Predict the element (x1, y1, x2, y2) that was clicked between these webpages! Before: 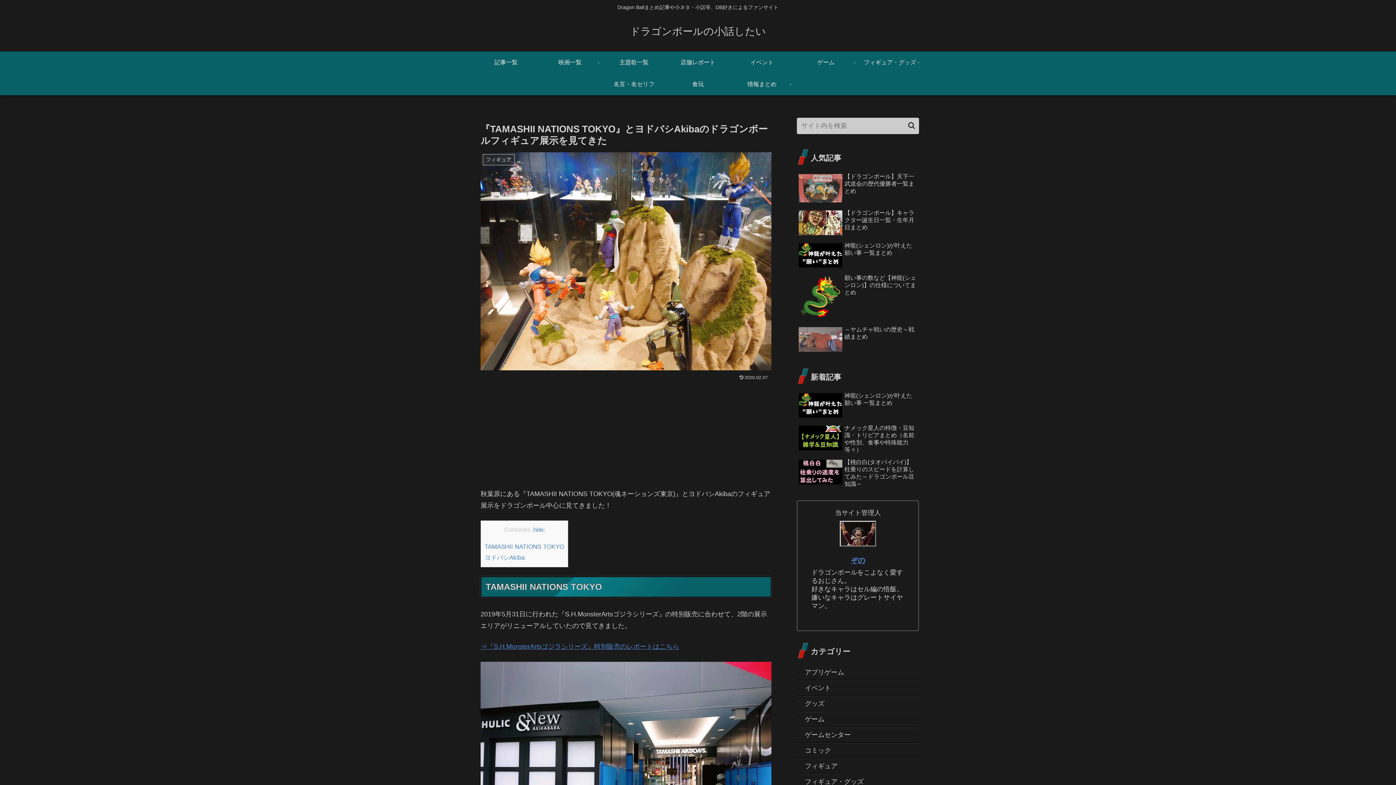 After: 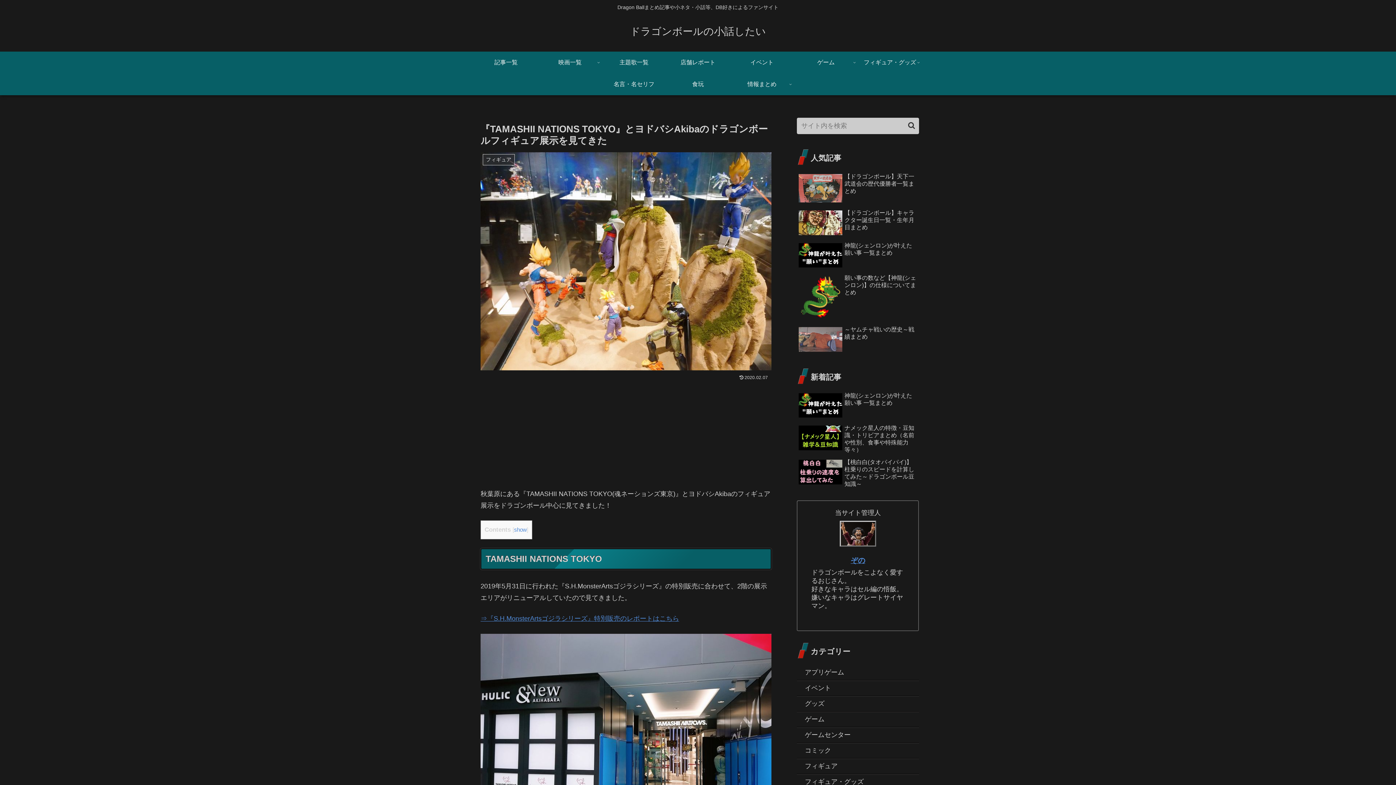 Action: bbox: (533, 526, 543, 533) label: hide